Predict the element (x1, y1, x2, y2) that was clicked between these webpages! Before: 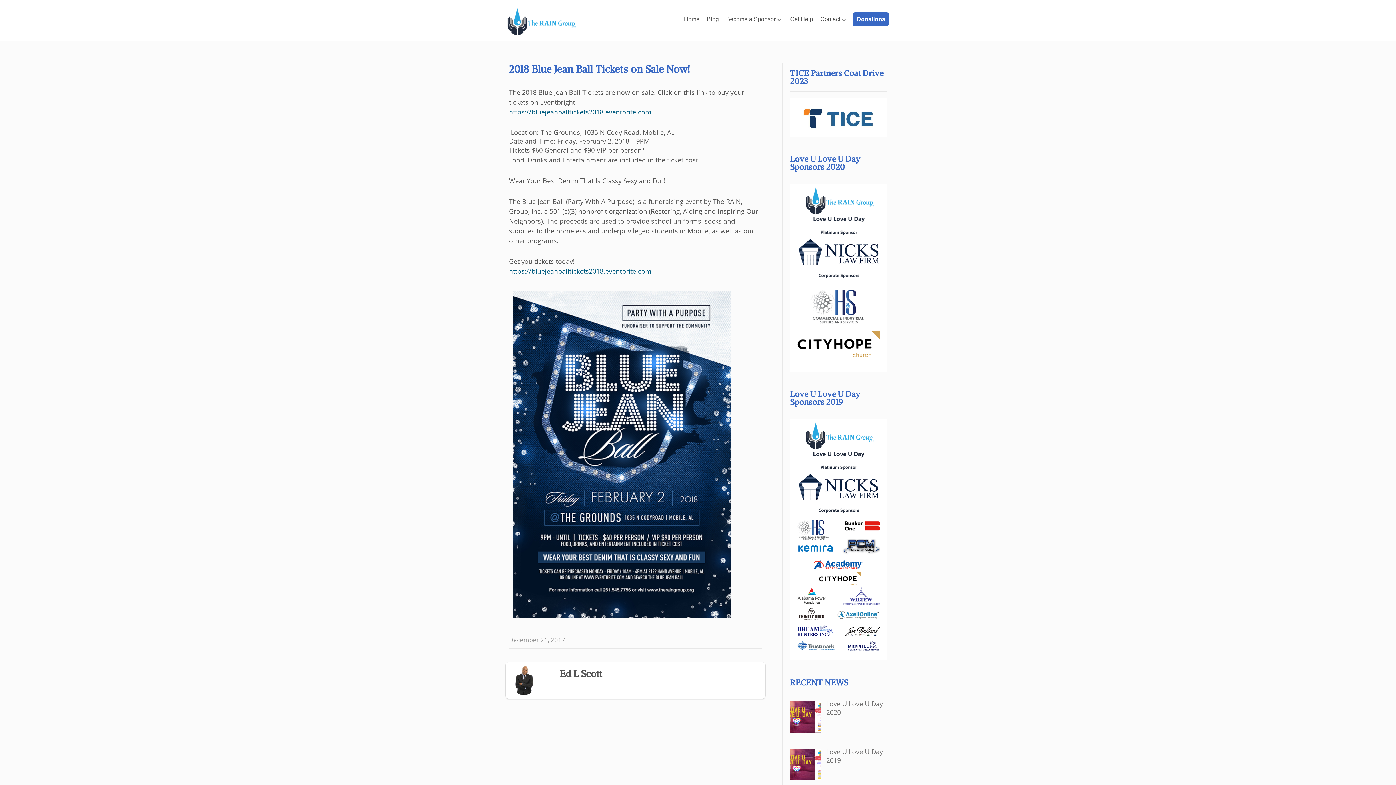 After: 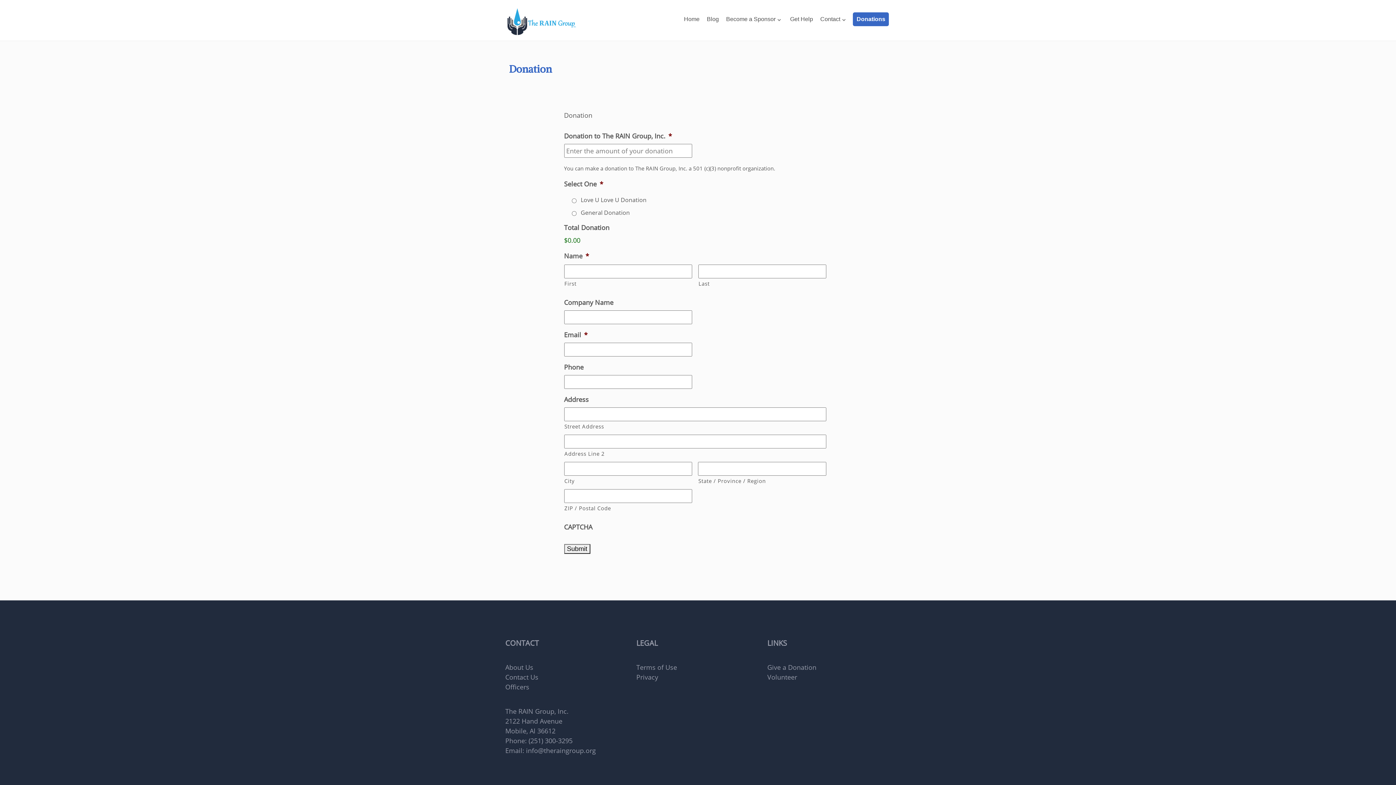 Action: bbox: (853, 12, 889, 26) label: Donations